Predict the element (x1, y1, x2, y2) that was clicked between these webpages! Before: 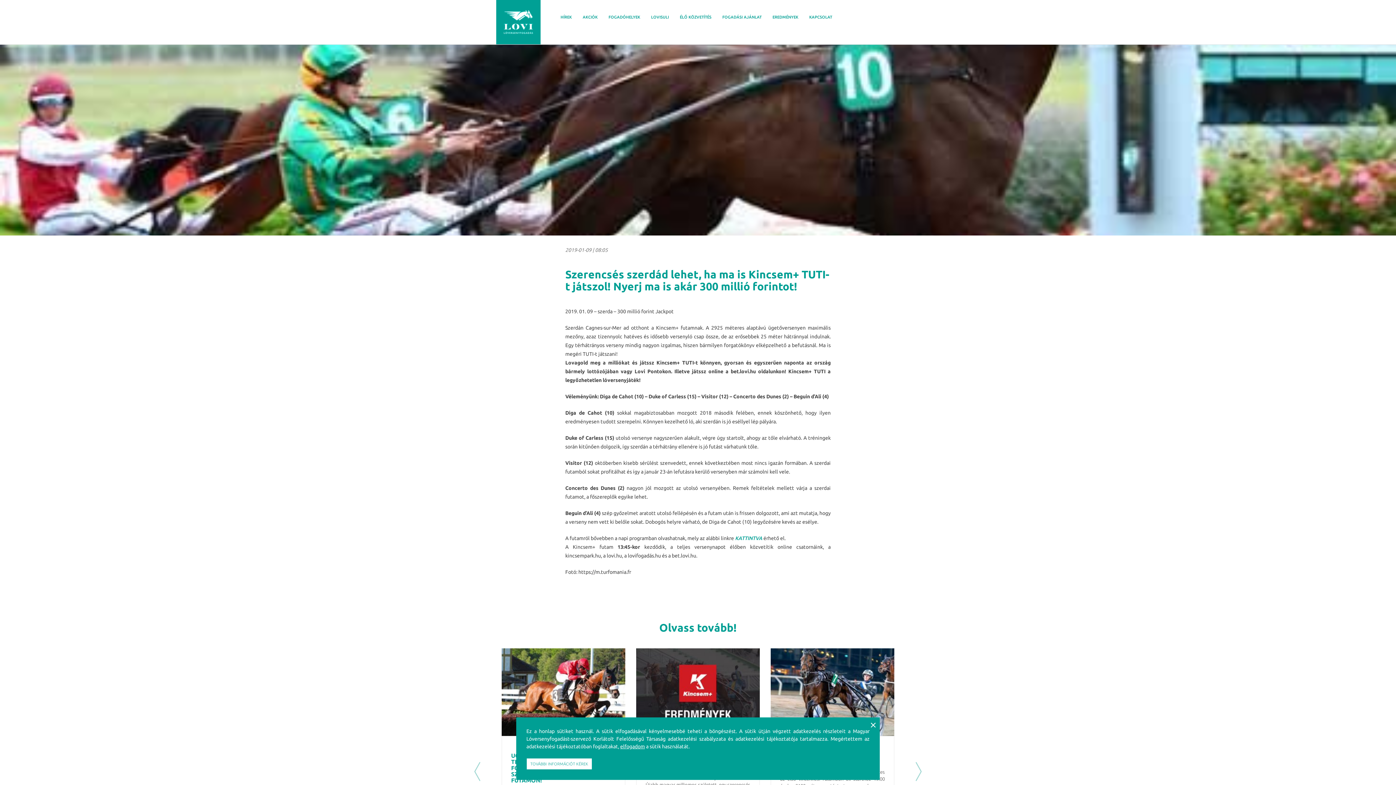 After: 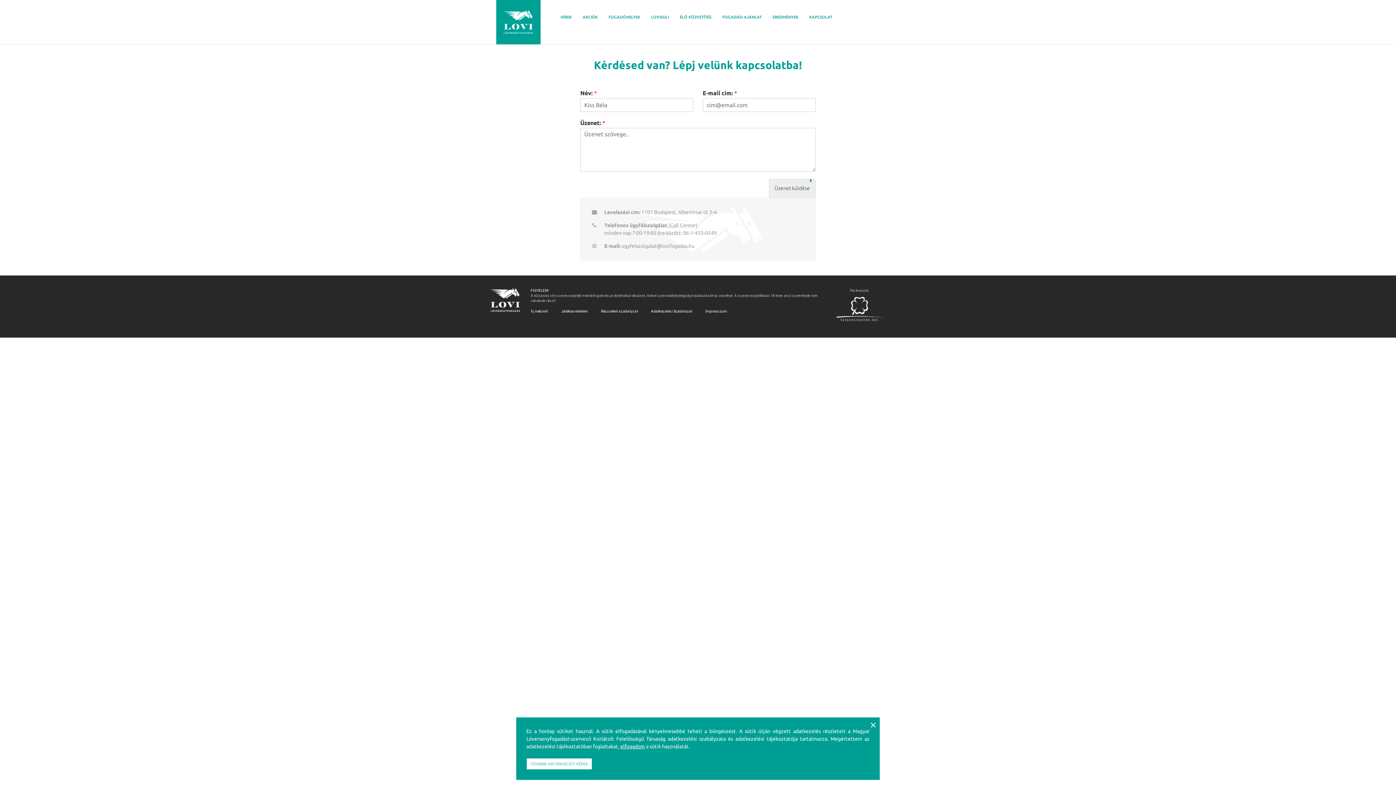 Action: label: KAPCSOLAT bbox: (804, 10, 837, 23)